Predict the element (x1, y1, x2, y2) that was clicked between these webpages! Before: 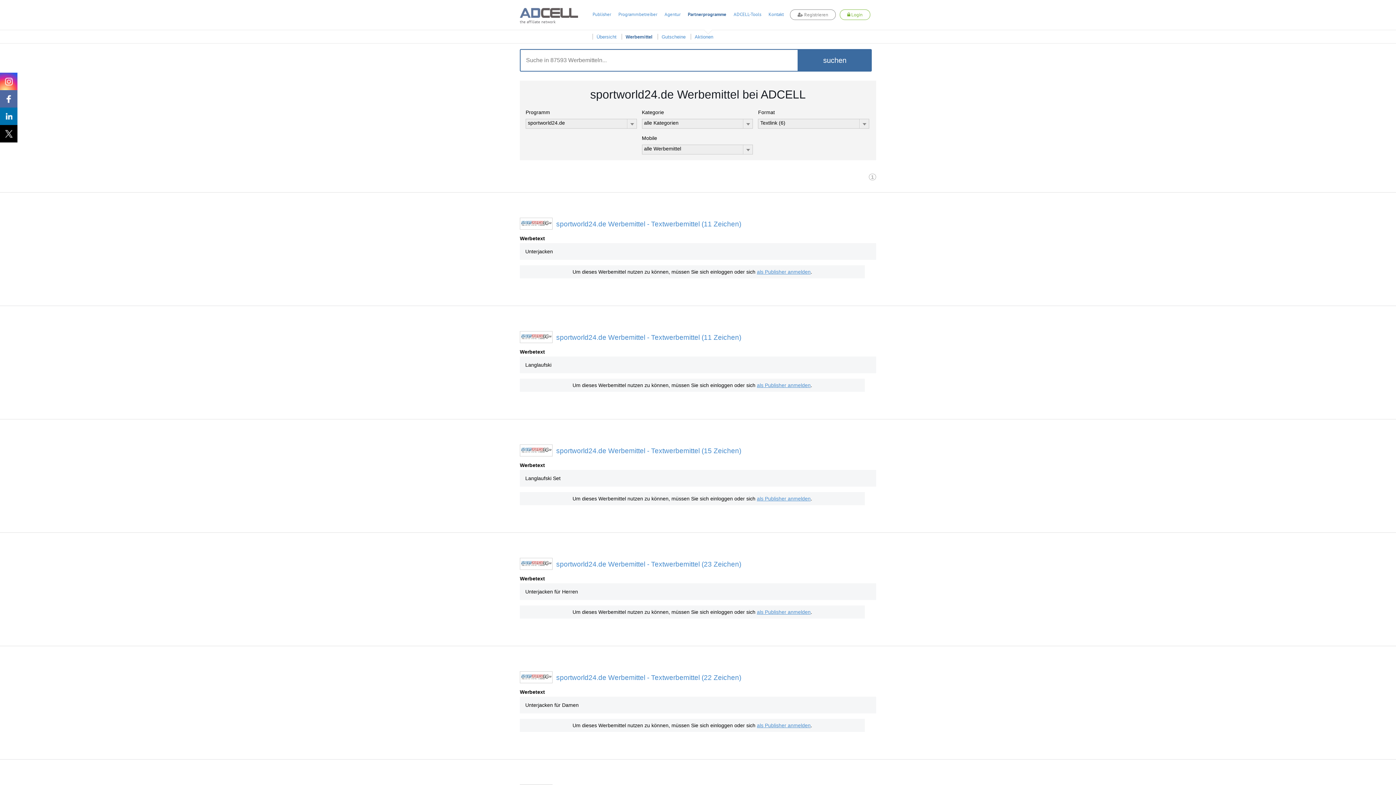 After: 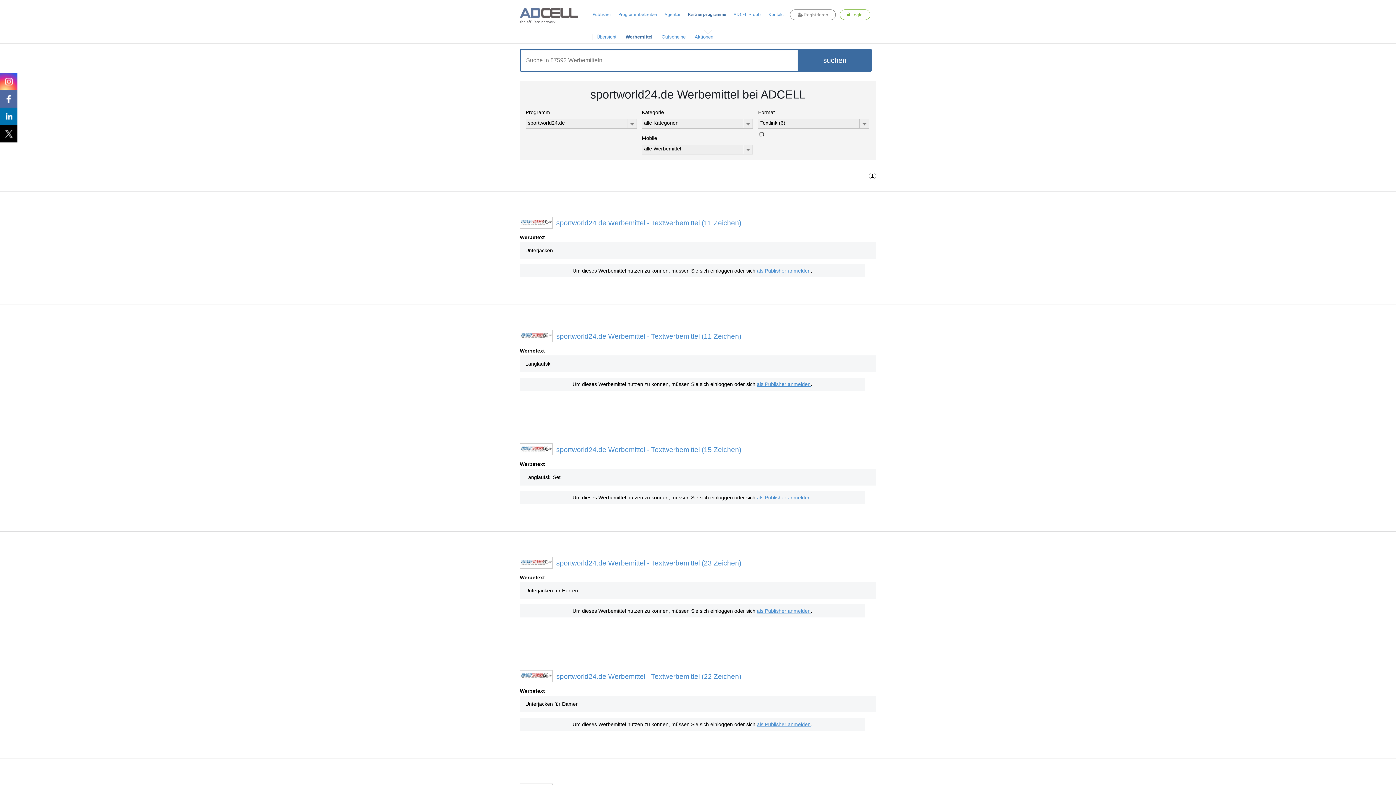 Action: label: 1 bbox: (869, 173, 876, 180)